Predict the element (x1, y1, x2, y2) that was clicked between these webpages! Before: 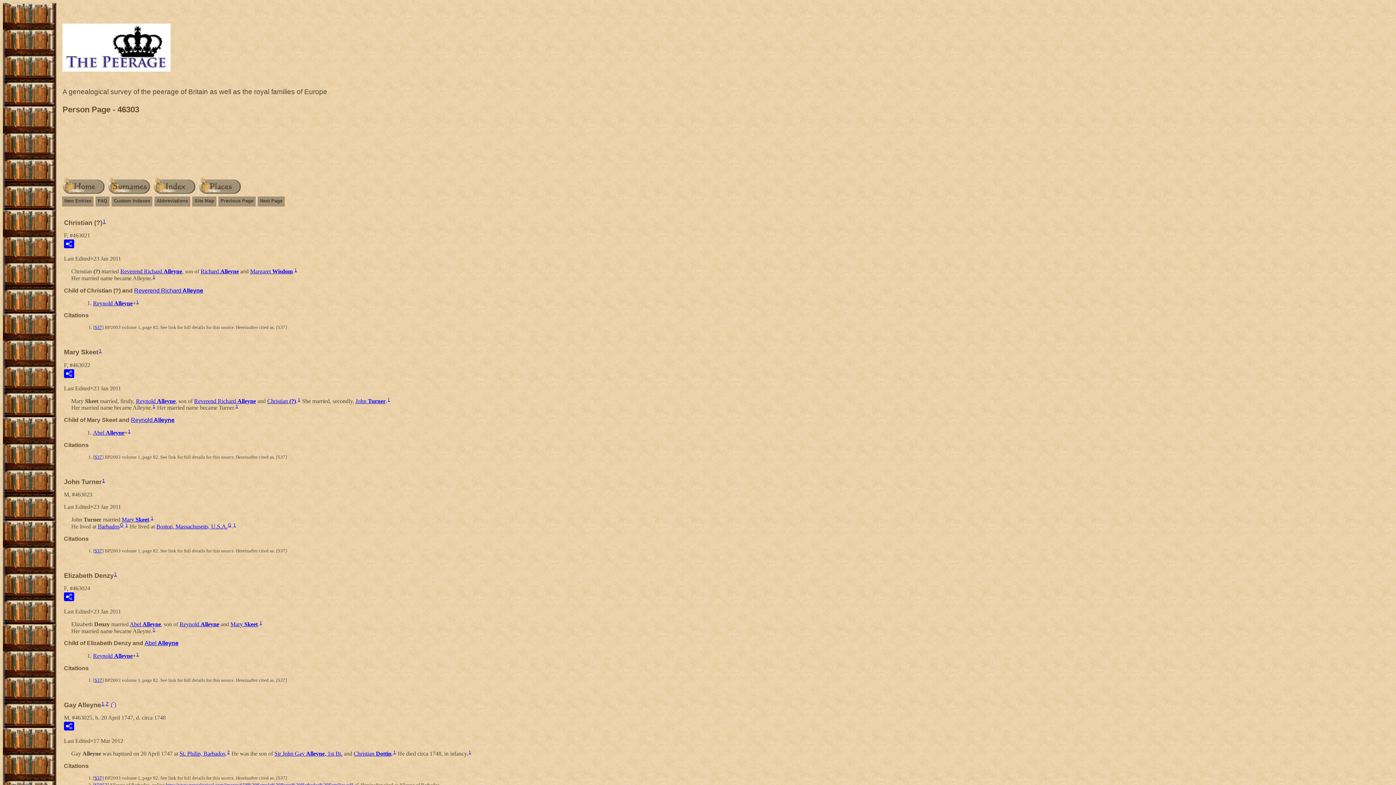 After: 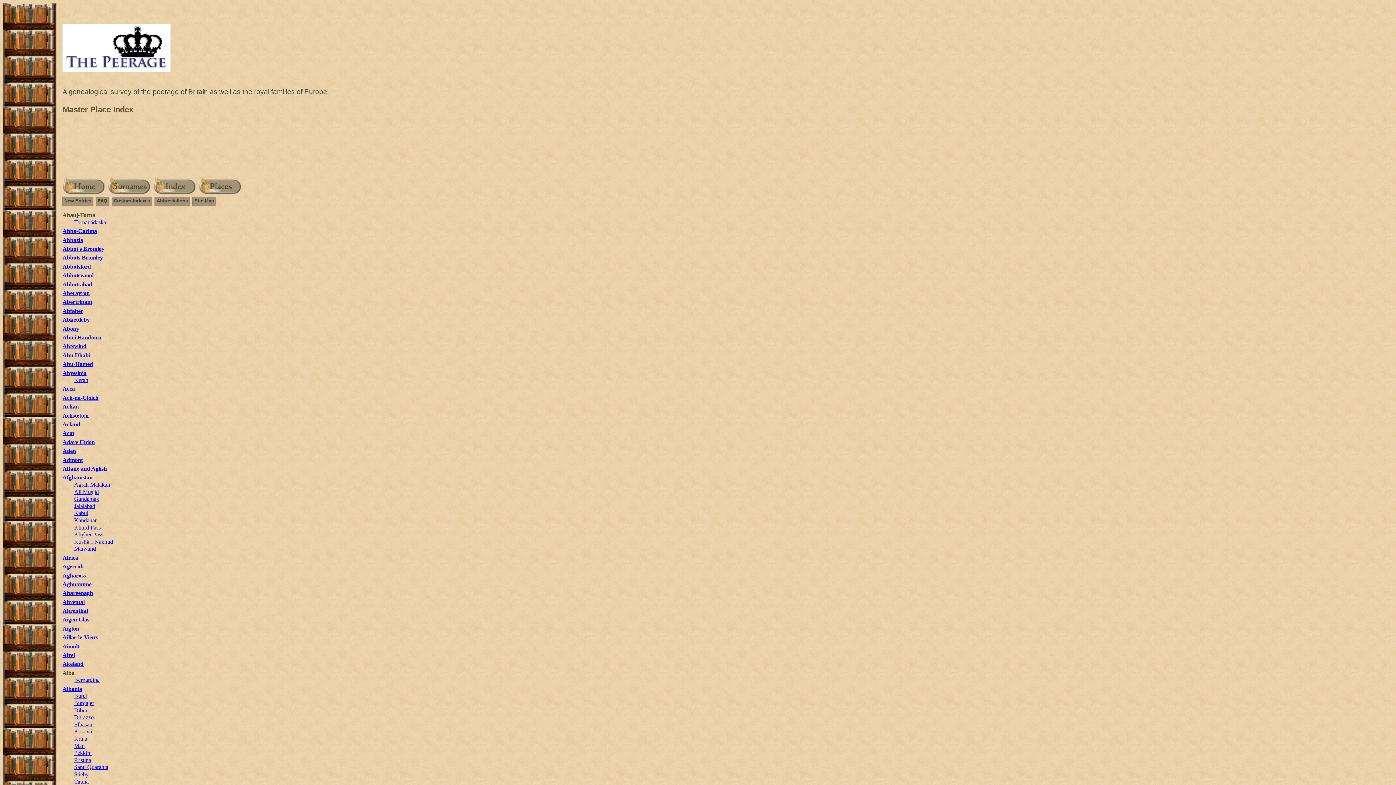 Action: bbox: (197, 189, 242, 195)